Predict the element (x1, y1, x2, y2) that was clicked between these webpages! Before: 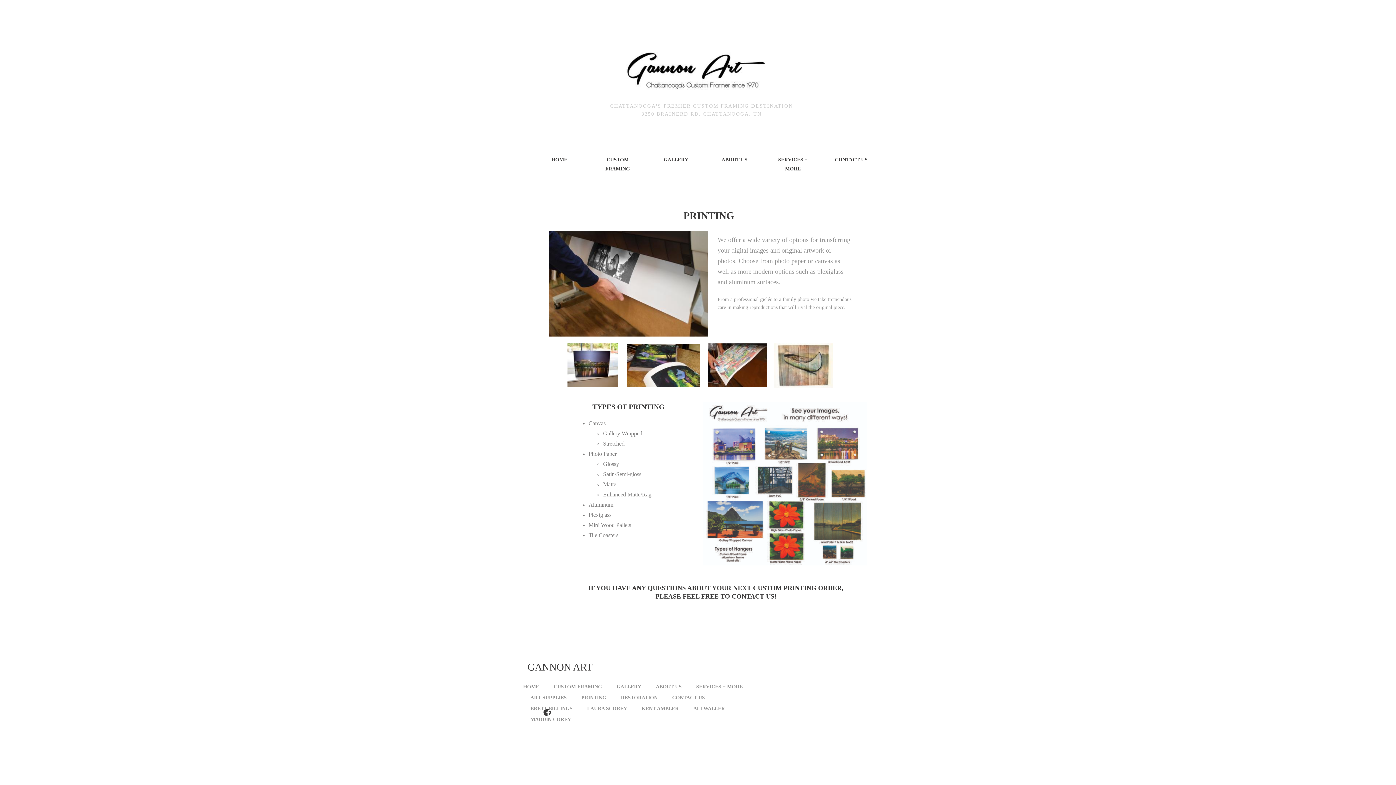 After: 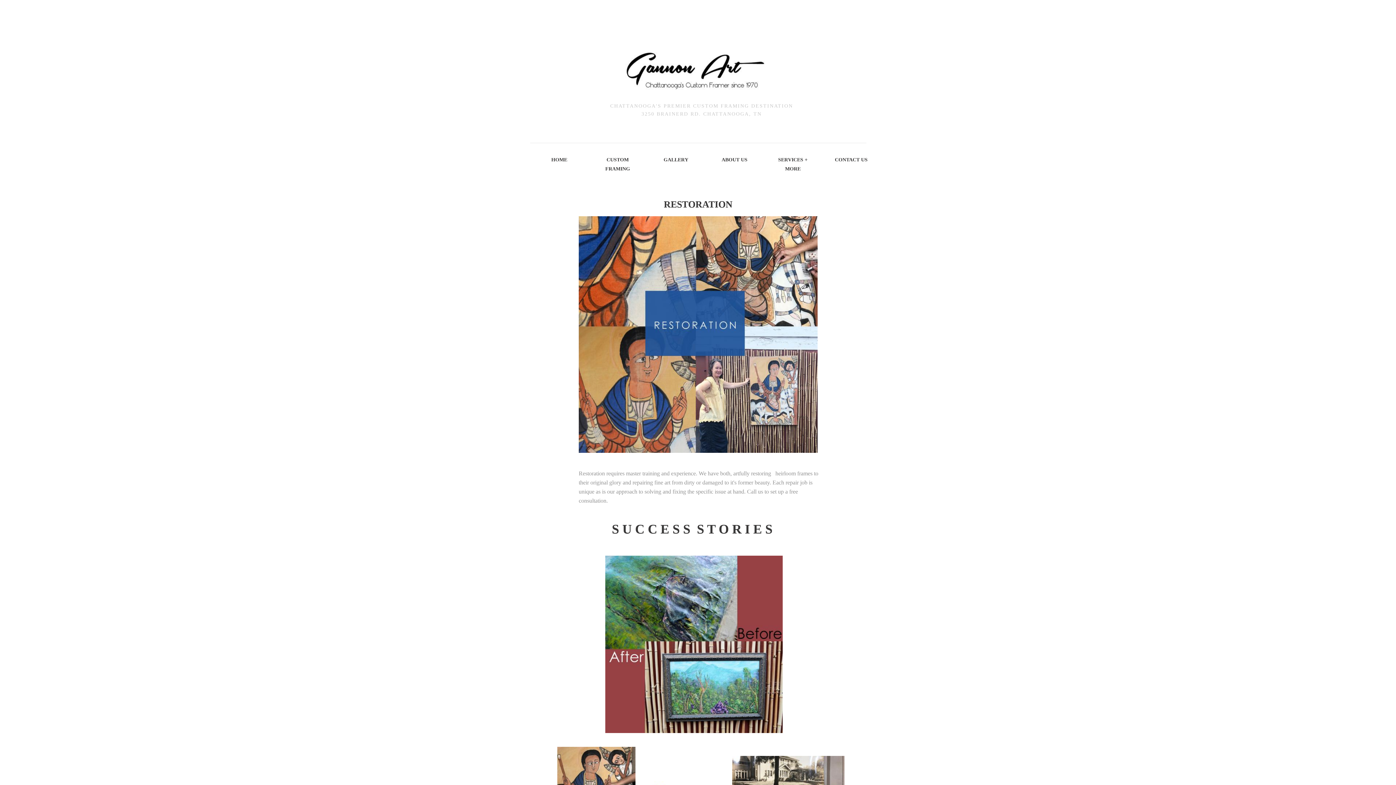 Action: label: RESTORATION bbox: (613, 692, 665, 703)